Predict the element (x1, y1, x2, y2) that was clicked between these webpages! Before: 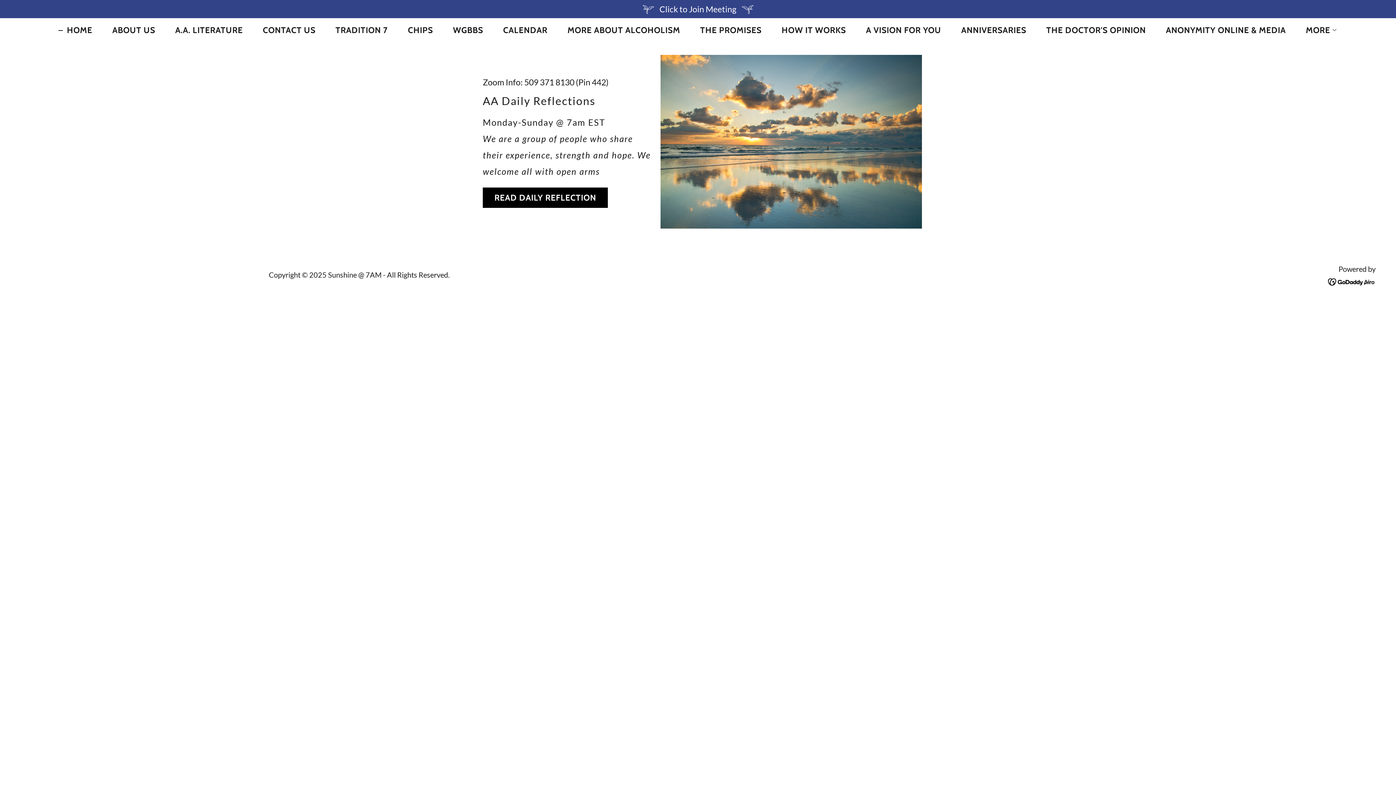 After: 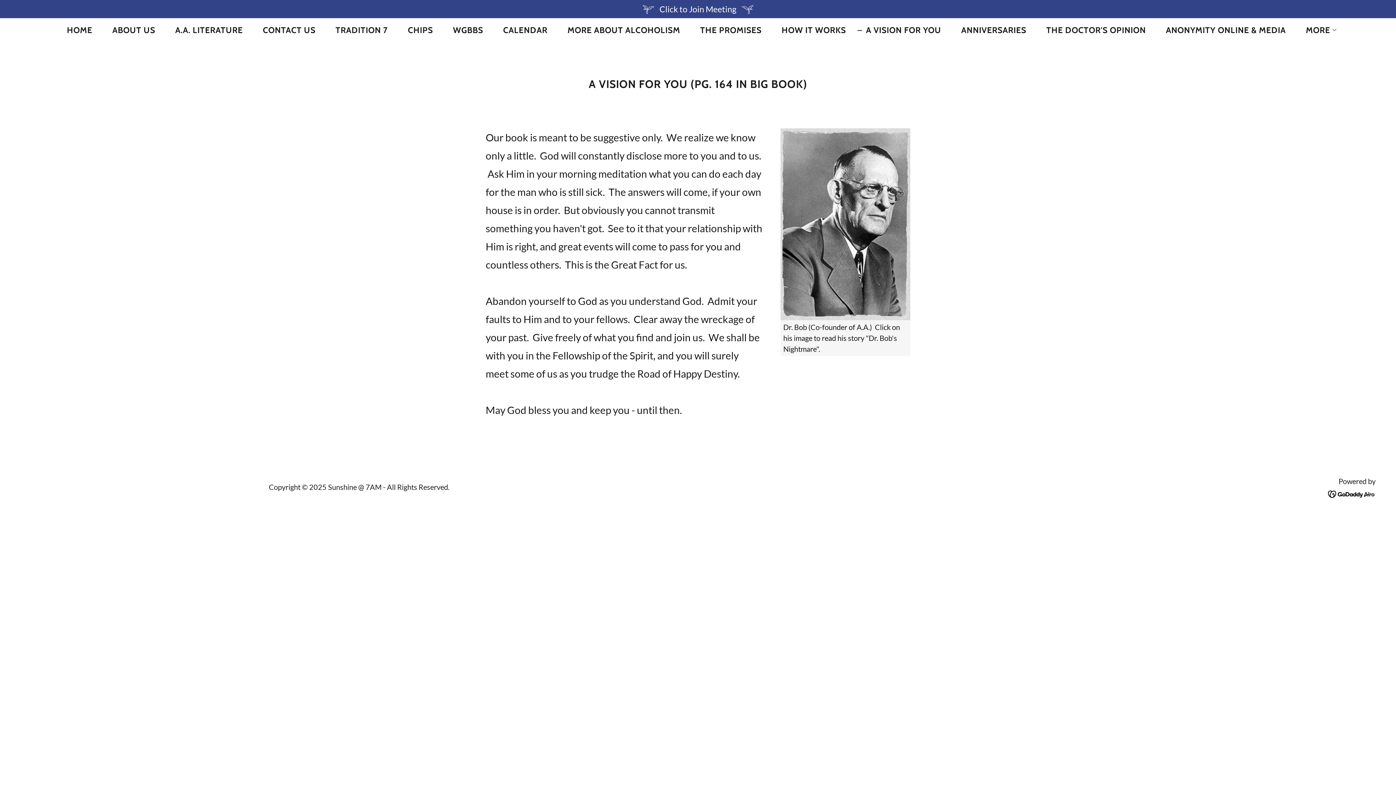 Action: label: A VISION FOR YOU bbox: (855, 23, 943, 36)